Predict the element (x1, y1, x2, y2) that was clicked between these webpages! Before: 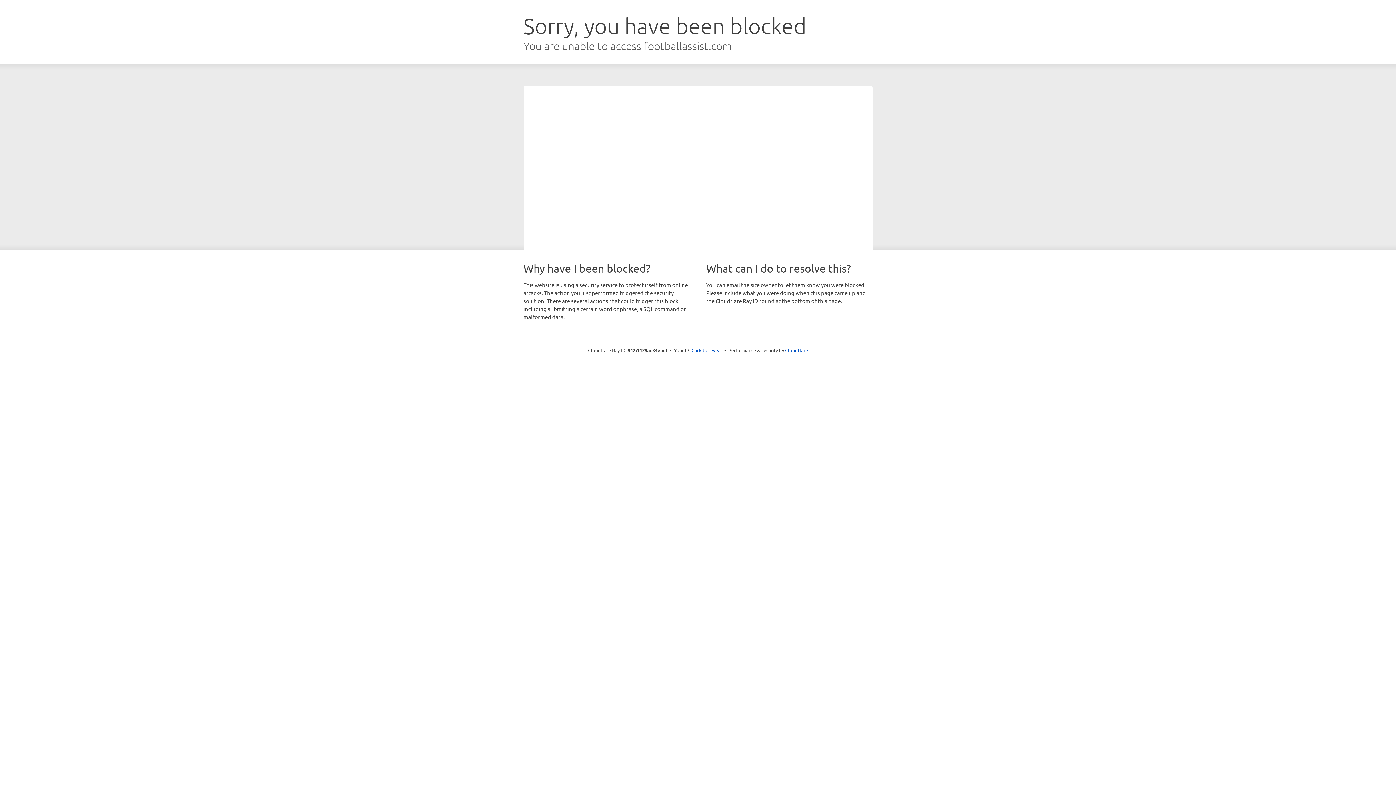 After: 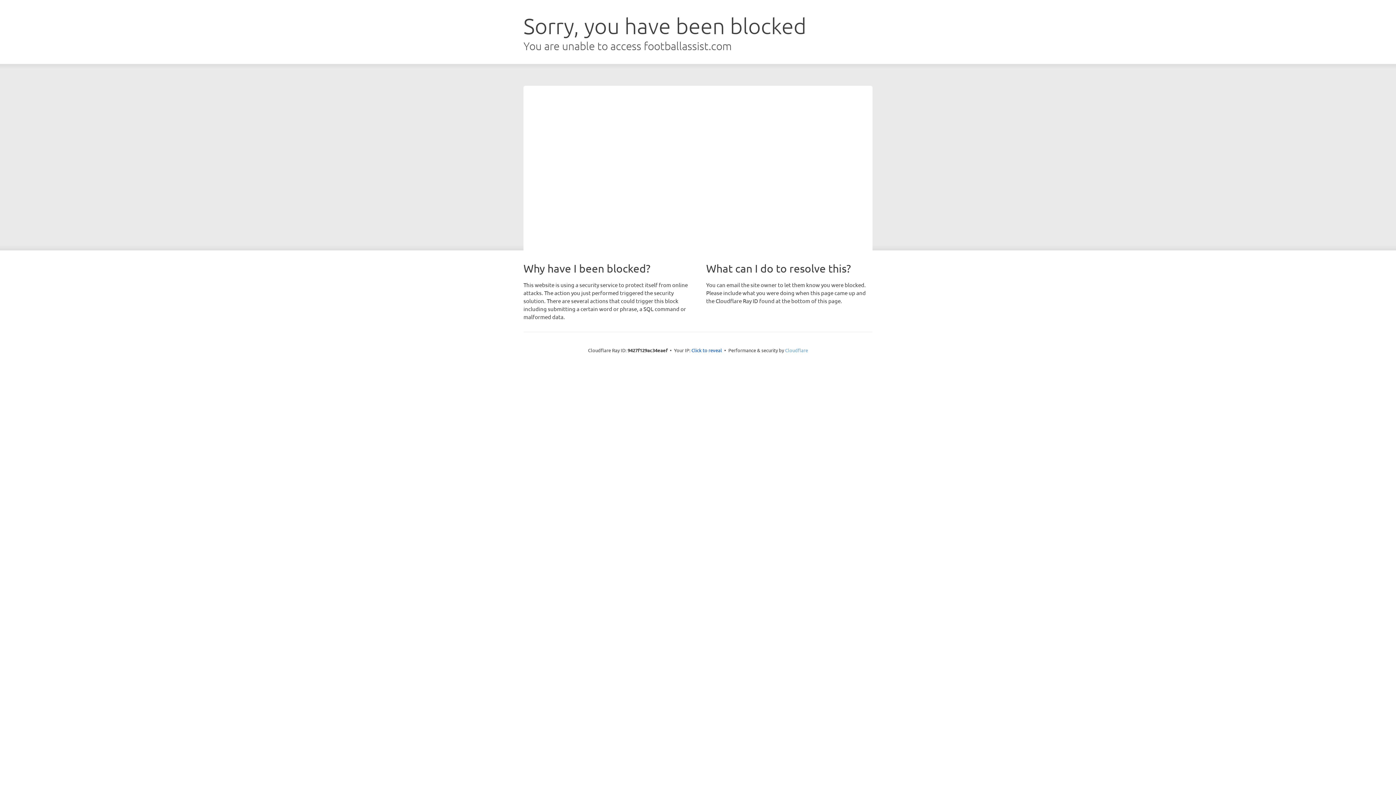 Action: bbox: (785, 347, 808, 353) label: Cloudflare